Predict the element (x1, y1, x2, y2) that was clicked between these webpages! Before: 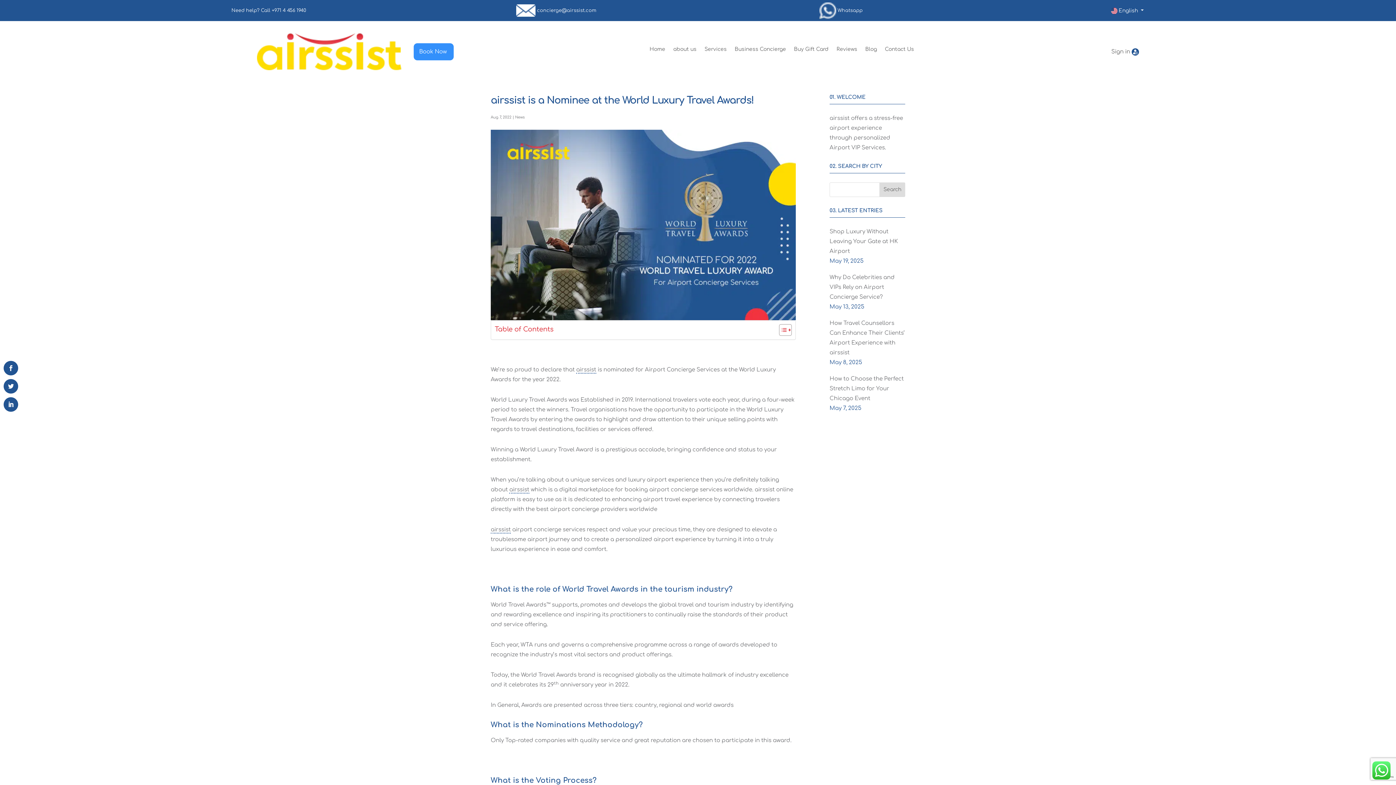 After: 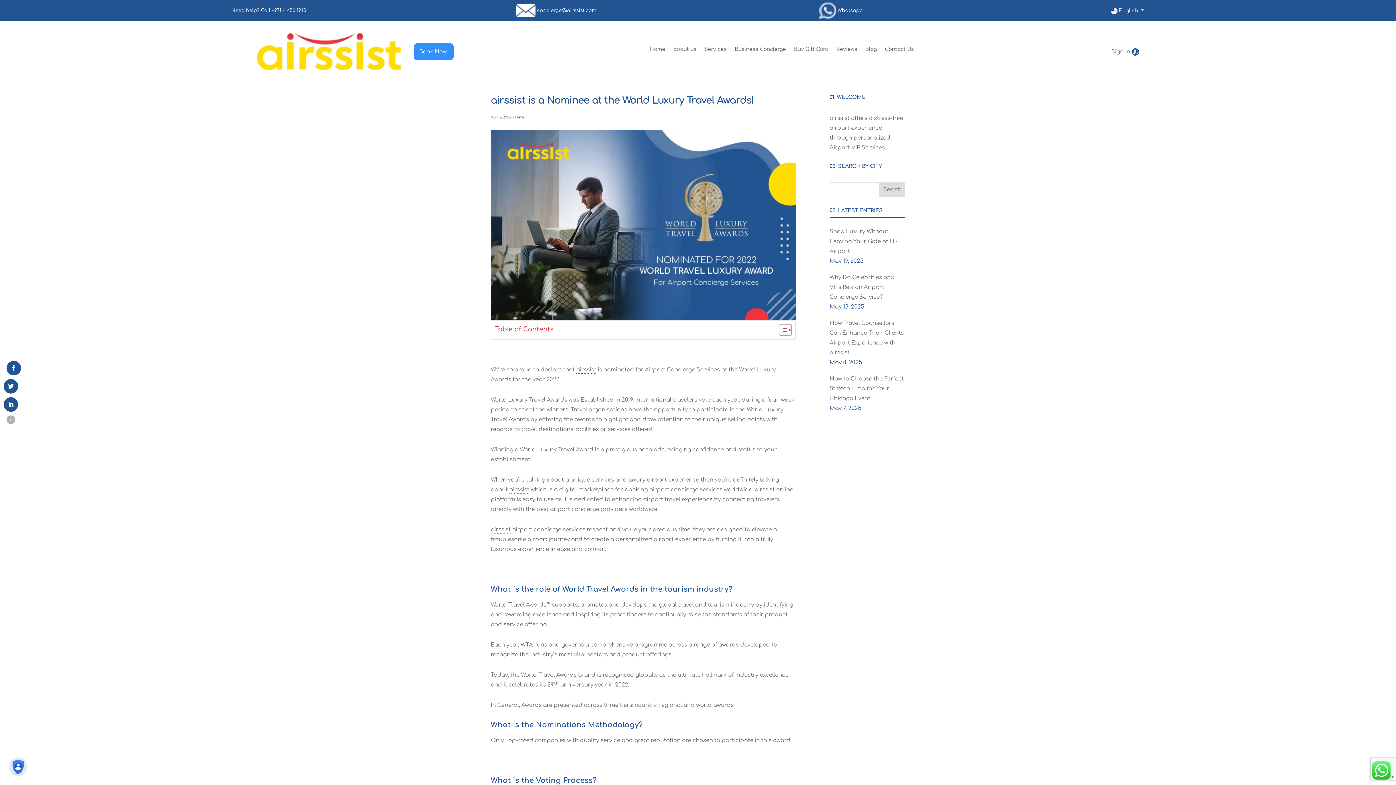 Action: bbox: (3, 361, 18, 375)